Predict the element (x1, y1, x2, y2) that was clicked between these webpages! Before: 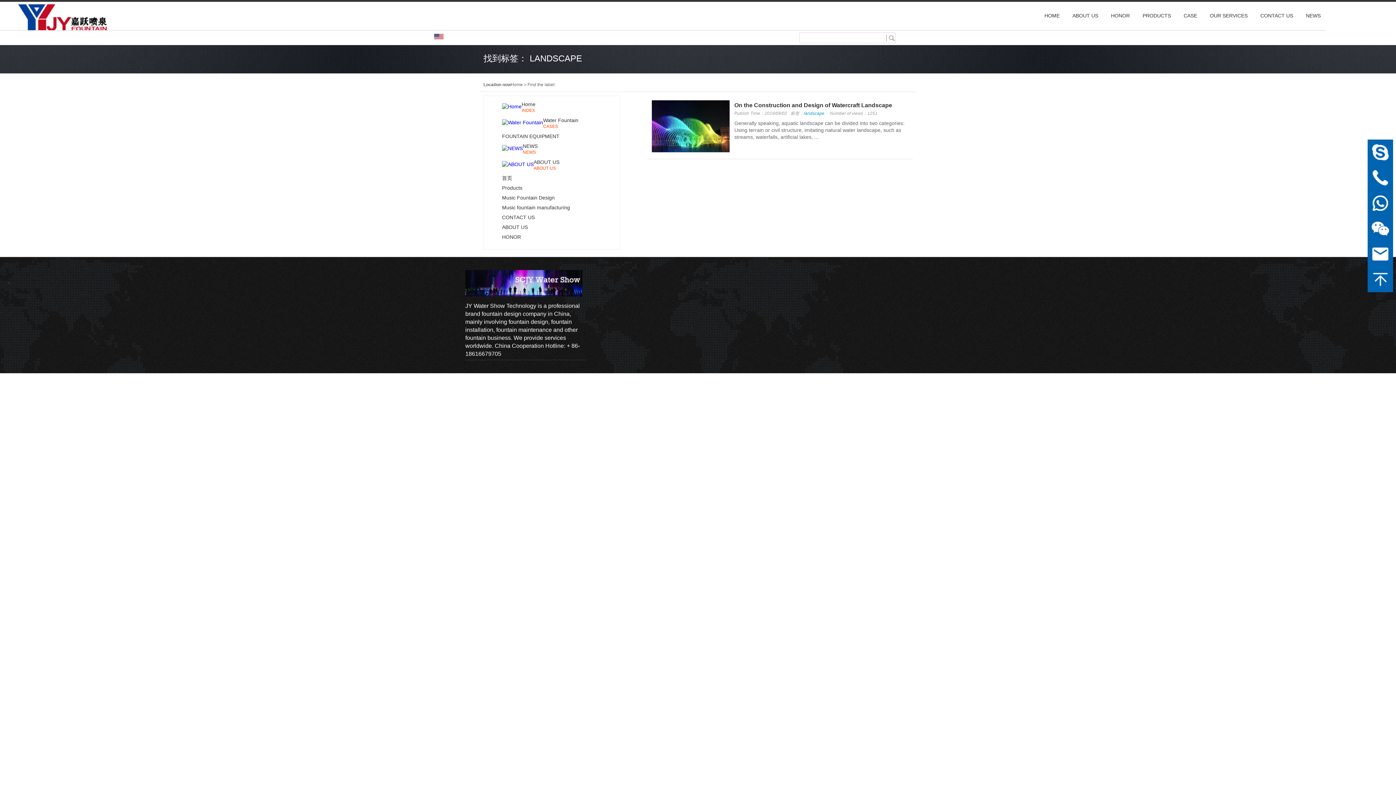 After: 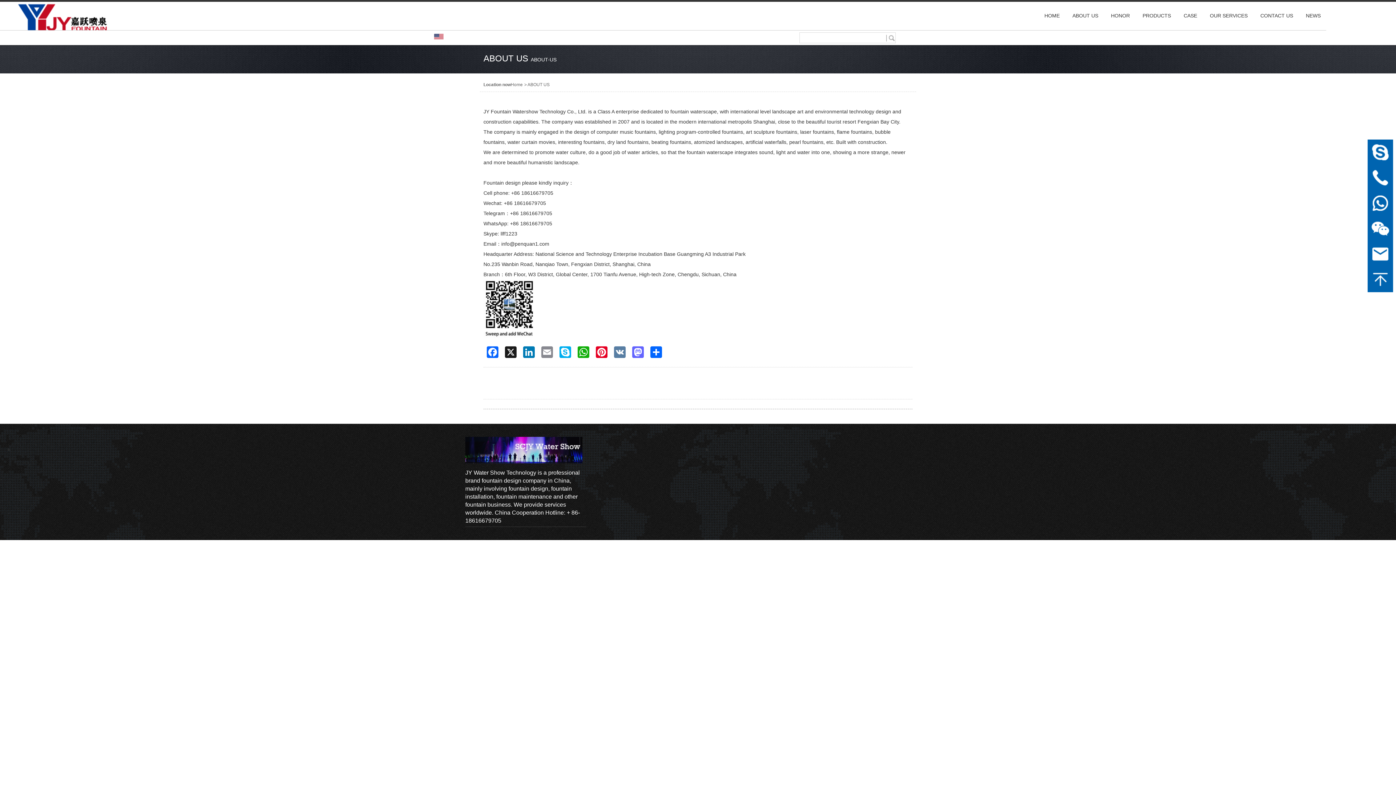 Action: label: ABOUT US

ABOUT US bbox: (502, 157, 616, 173)